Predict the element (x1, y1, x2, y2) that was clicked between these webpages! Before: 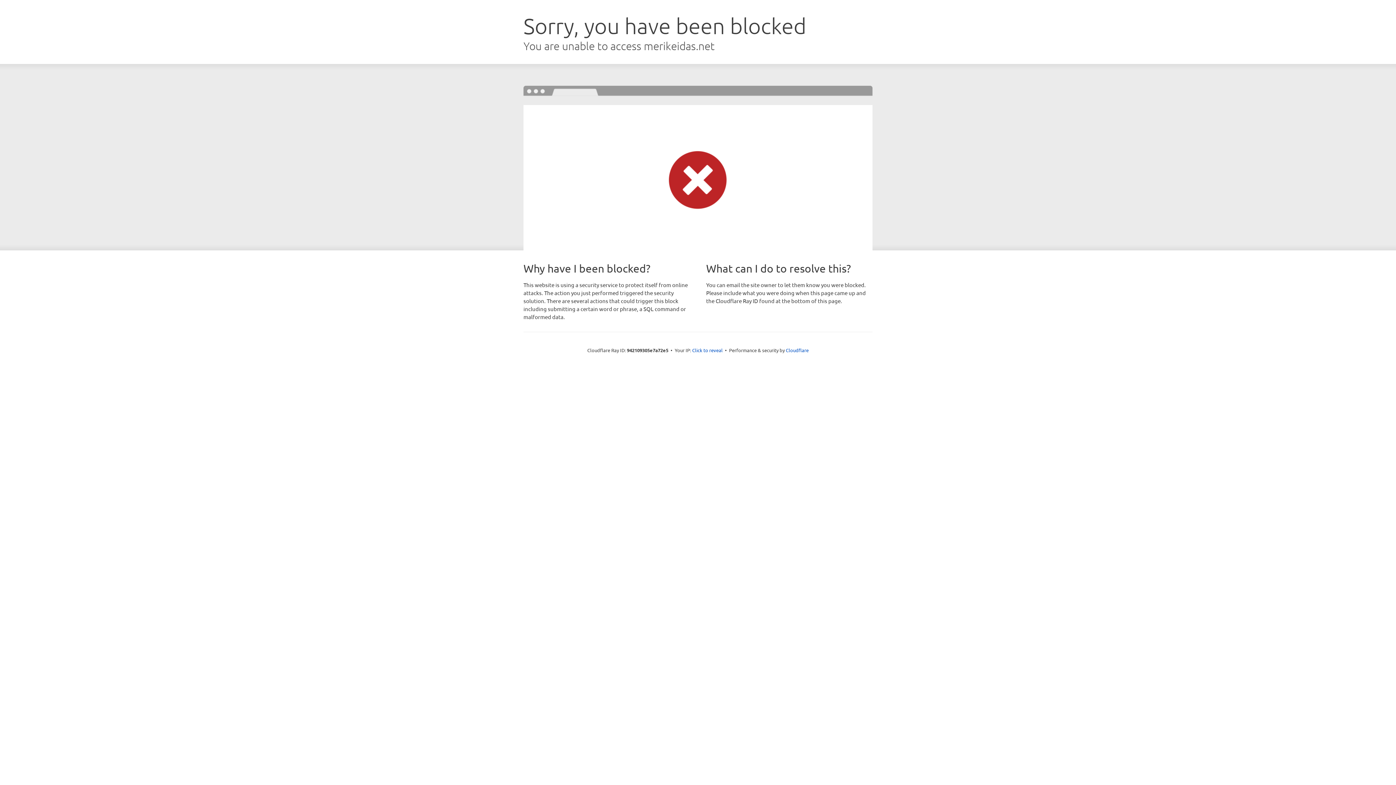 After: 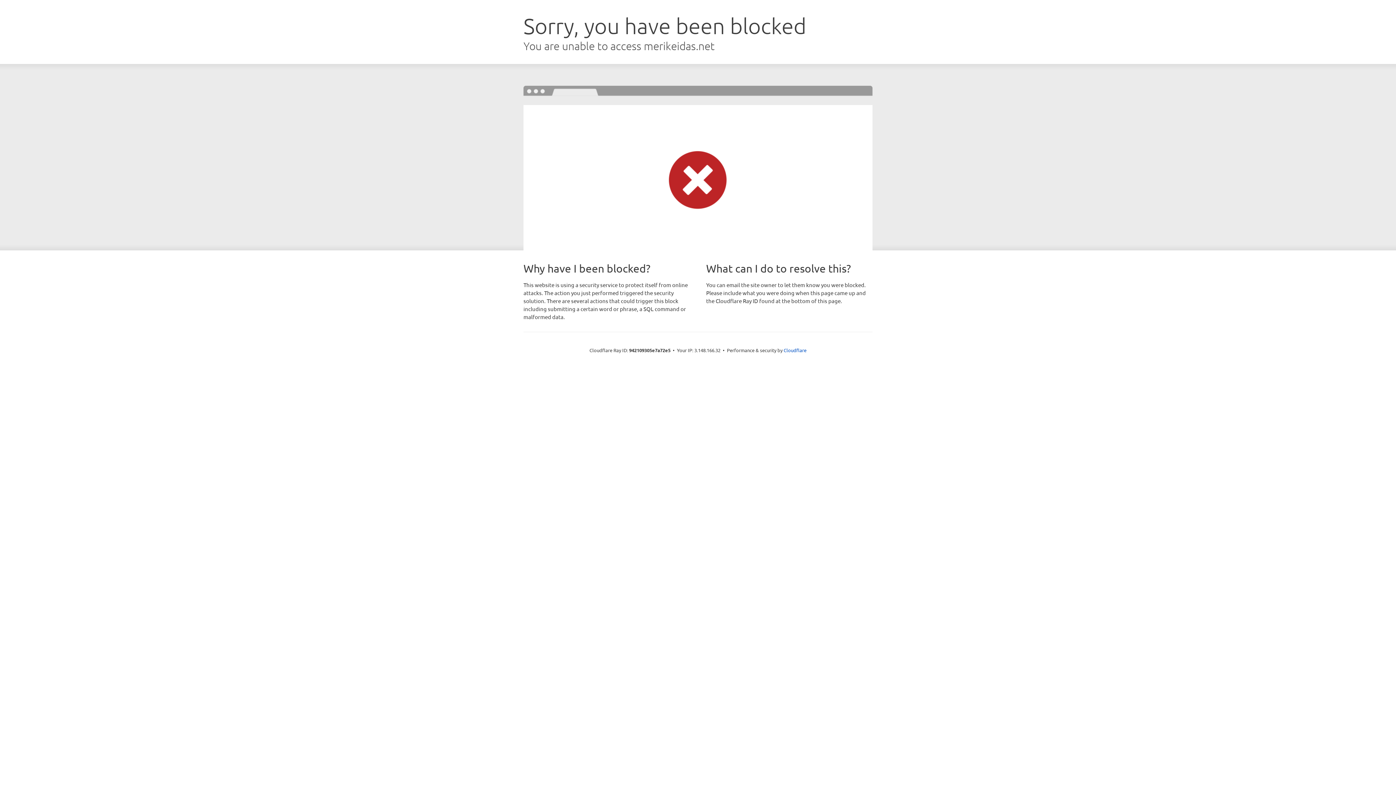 Action: bbox: (692, 346, 722, 353) label: Click to reveal